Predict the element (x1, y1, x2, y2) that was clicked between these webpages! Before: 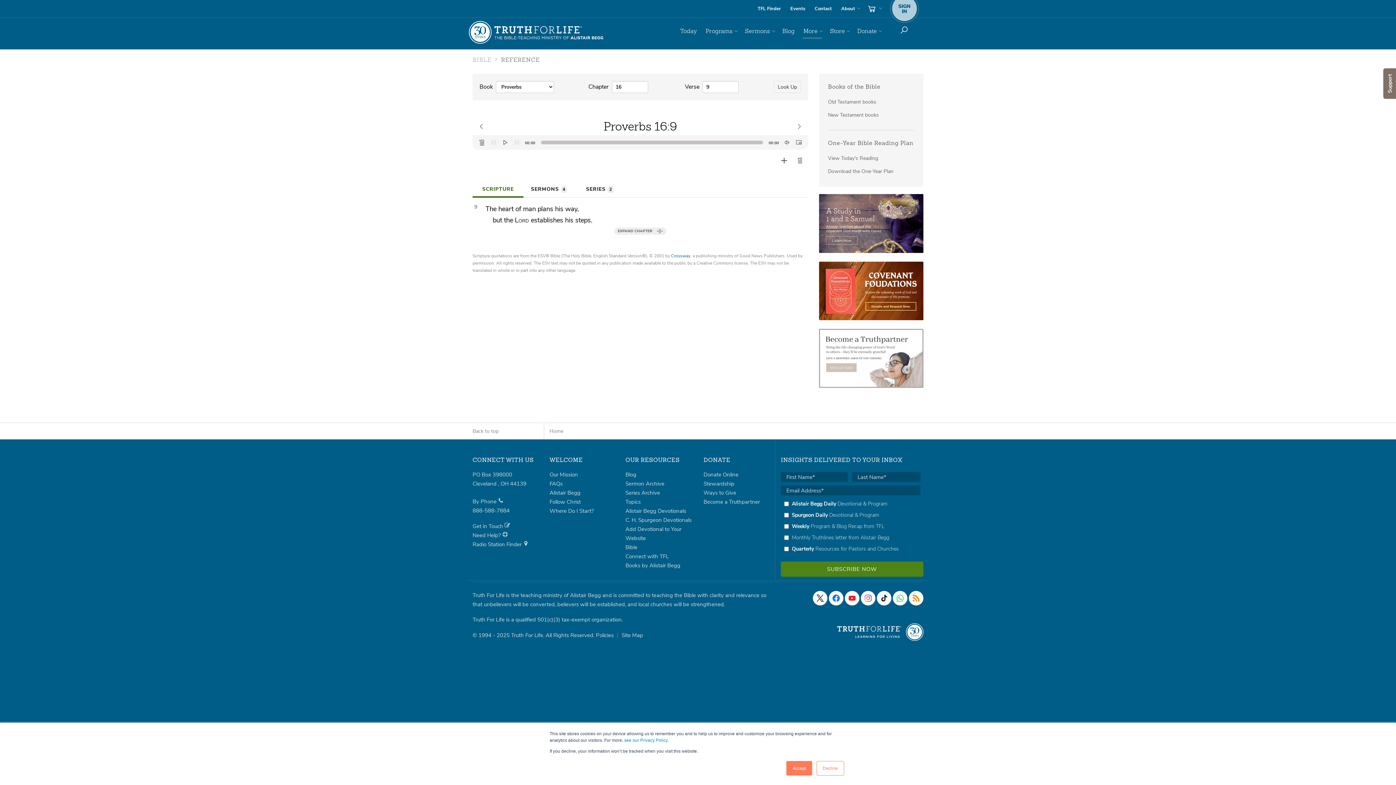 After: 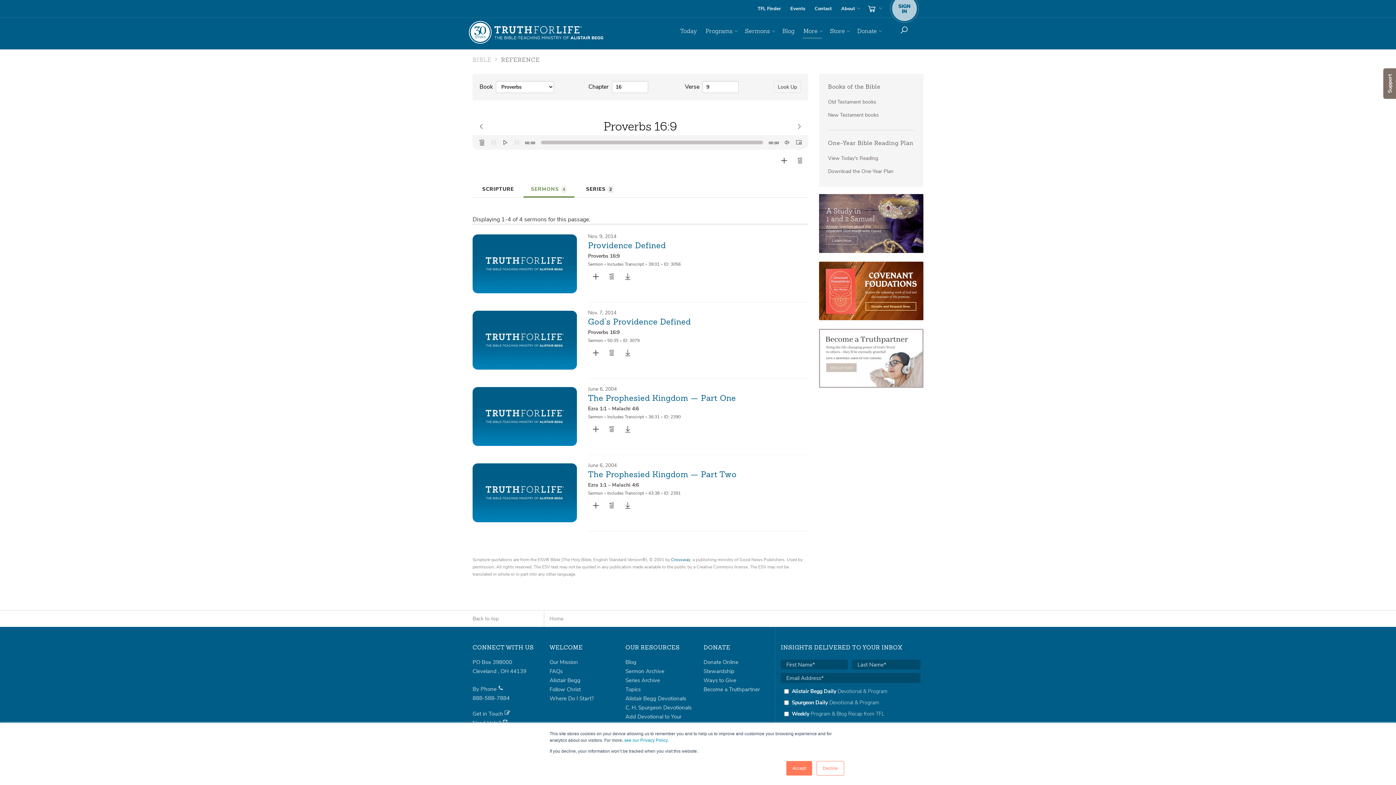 Action: bbox: (523, 180, 574, 197) label: SERMONS 4